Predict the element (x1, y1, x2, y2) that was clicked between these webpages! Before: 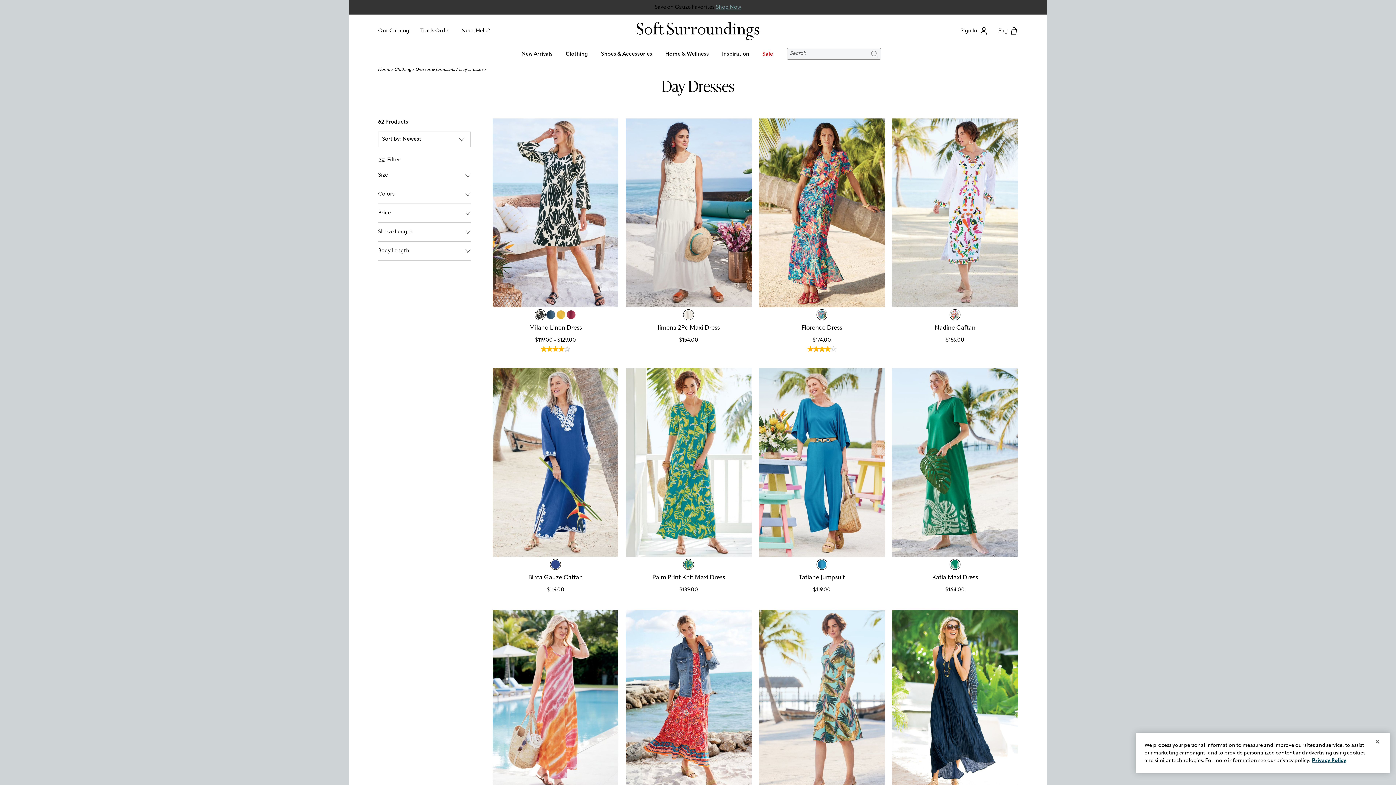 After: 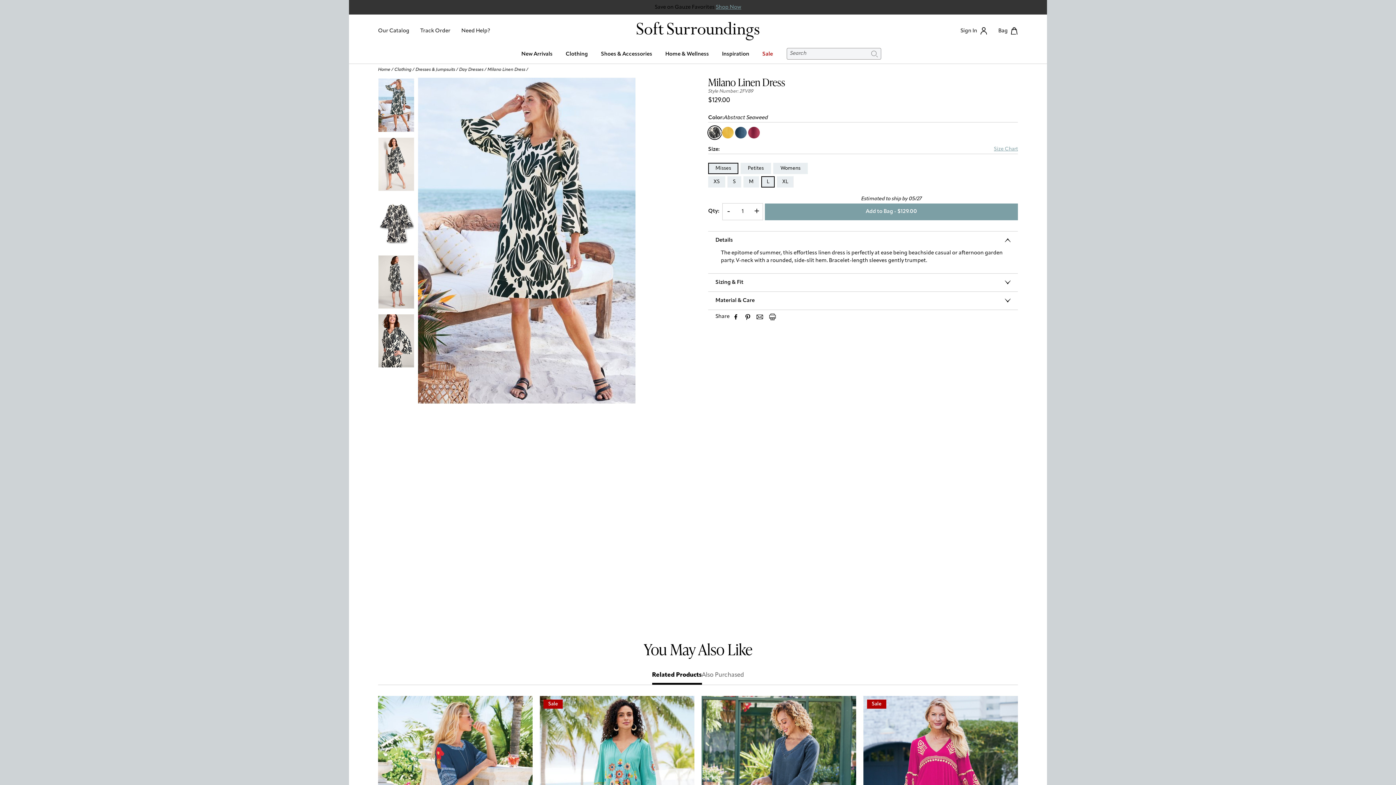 Action: label: Milano Linen Dress bbox: (492, 118, 618, 333)